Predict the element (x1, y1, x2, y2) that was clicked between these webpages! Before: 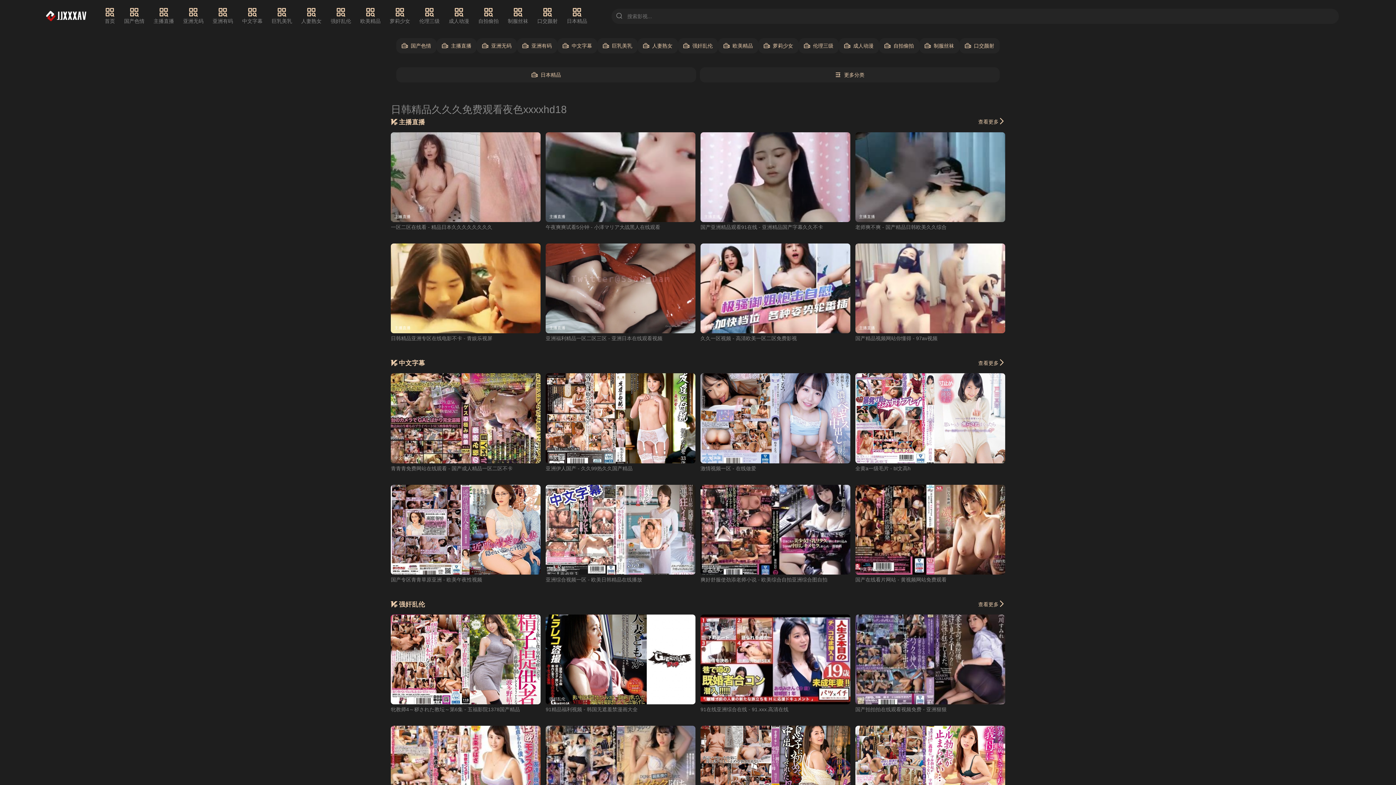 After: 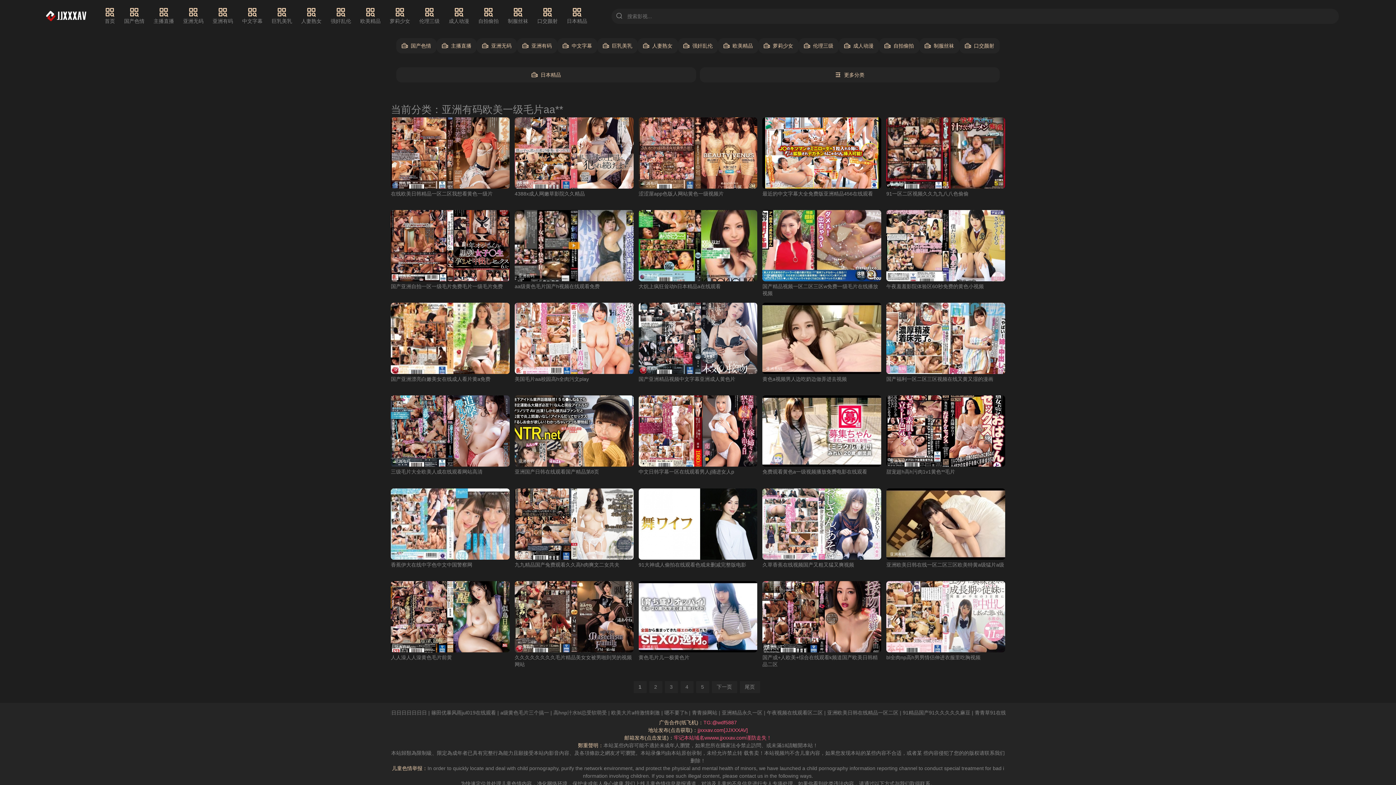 Action: bbox: (212, 7, 233, 25) label: 亚洲有码